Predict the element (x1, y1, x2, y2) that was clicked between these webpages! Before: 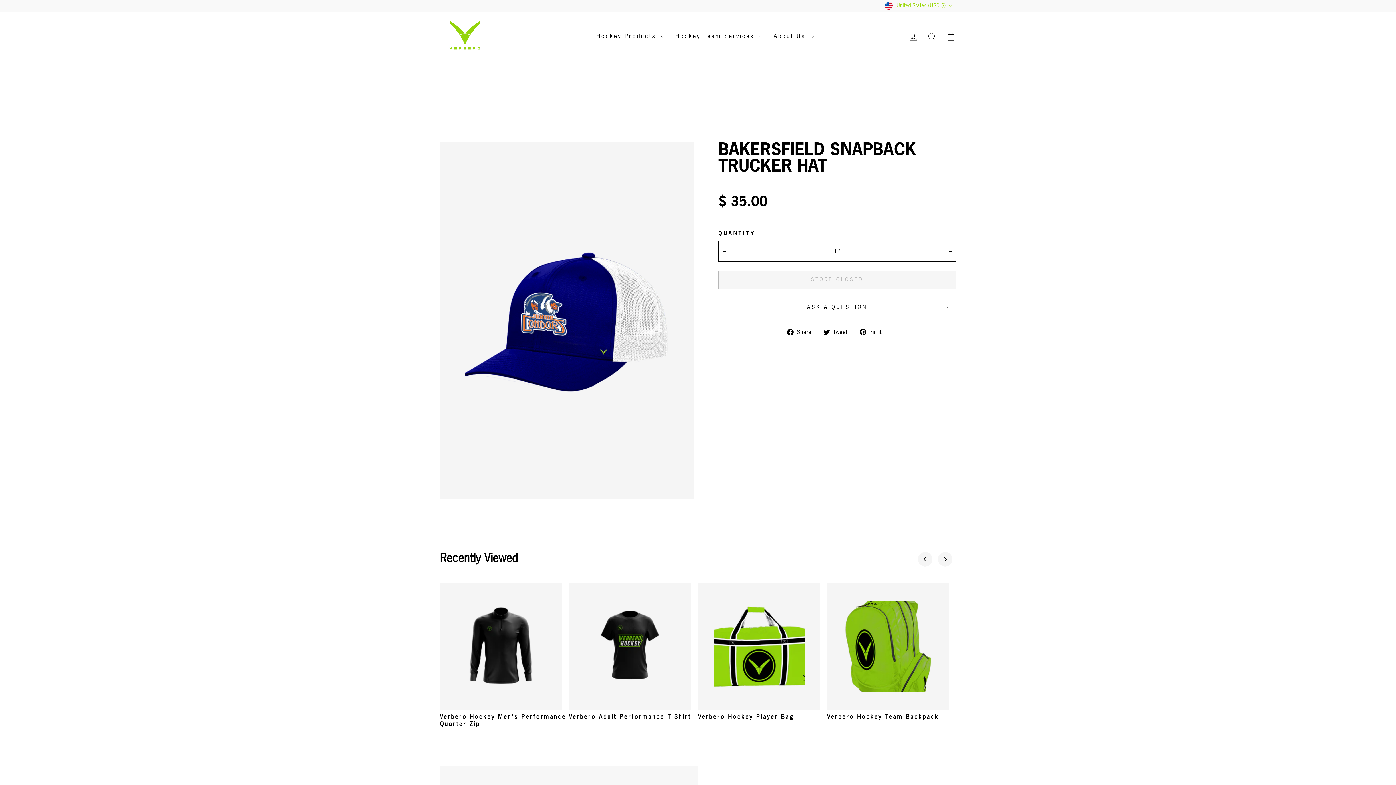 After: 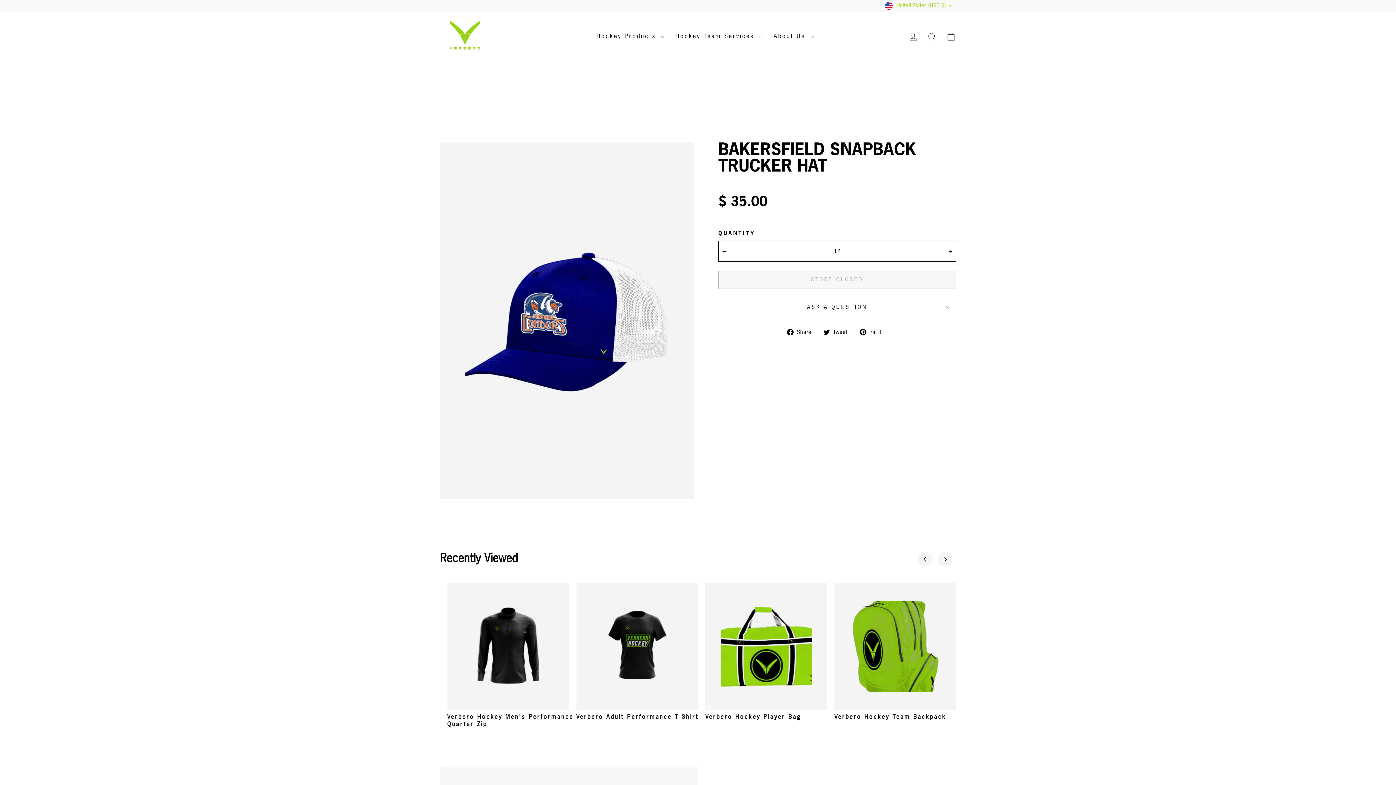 Action: label:  Share
Share on Facebook bbox: (787, 328, 817, 337)